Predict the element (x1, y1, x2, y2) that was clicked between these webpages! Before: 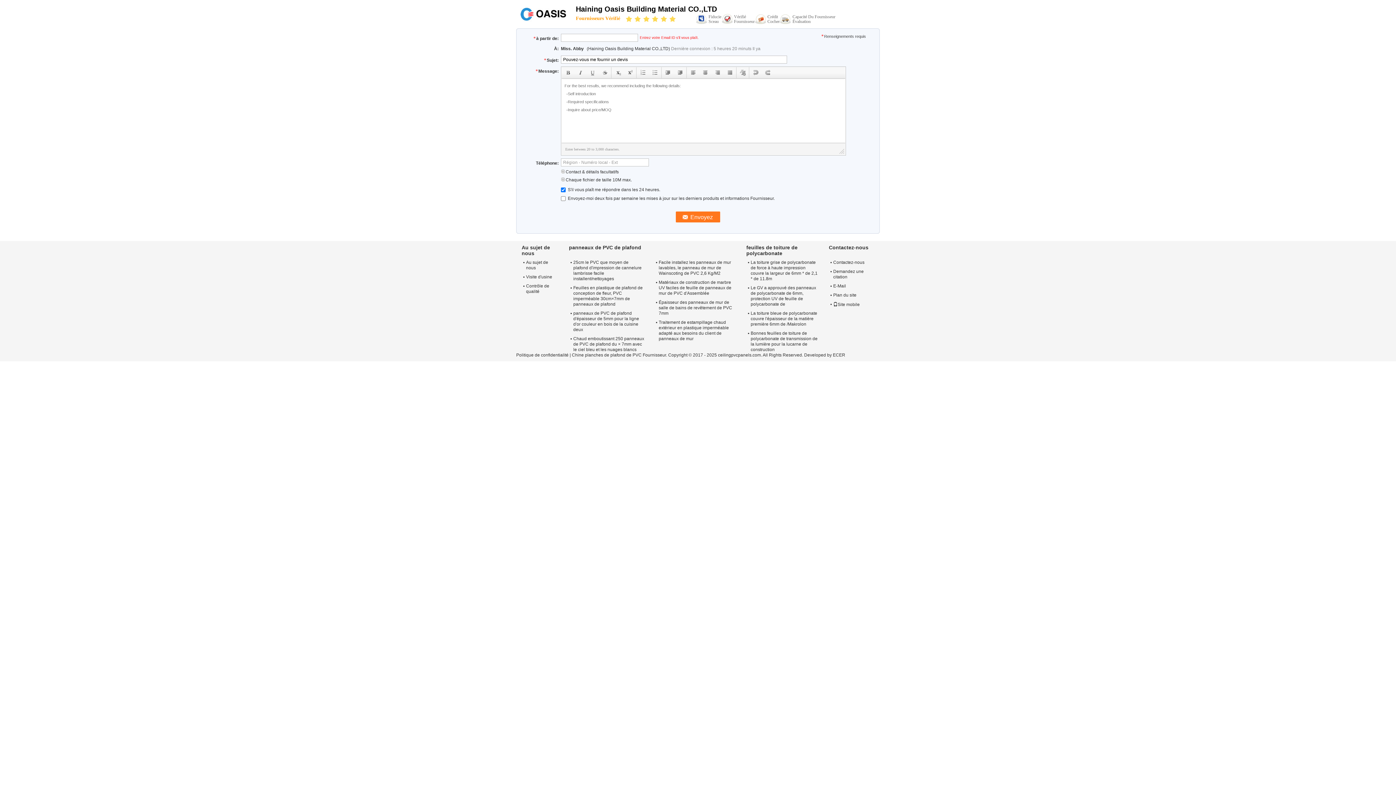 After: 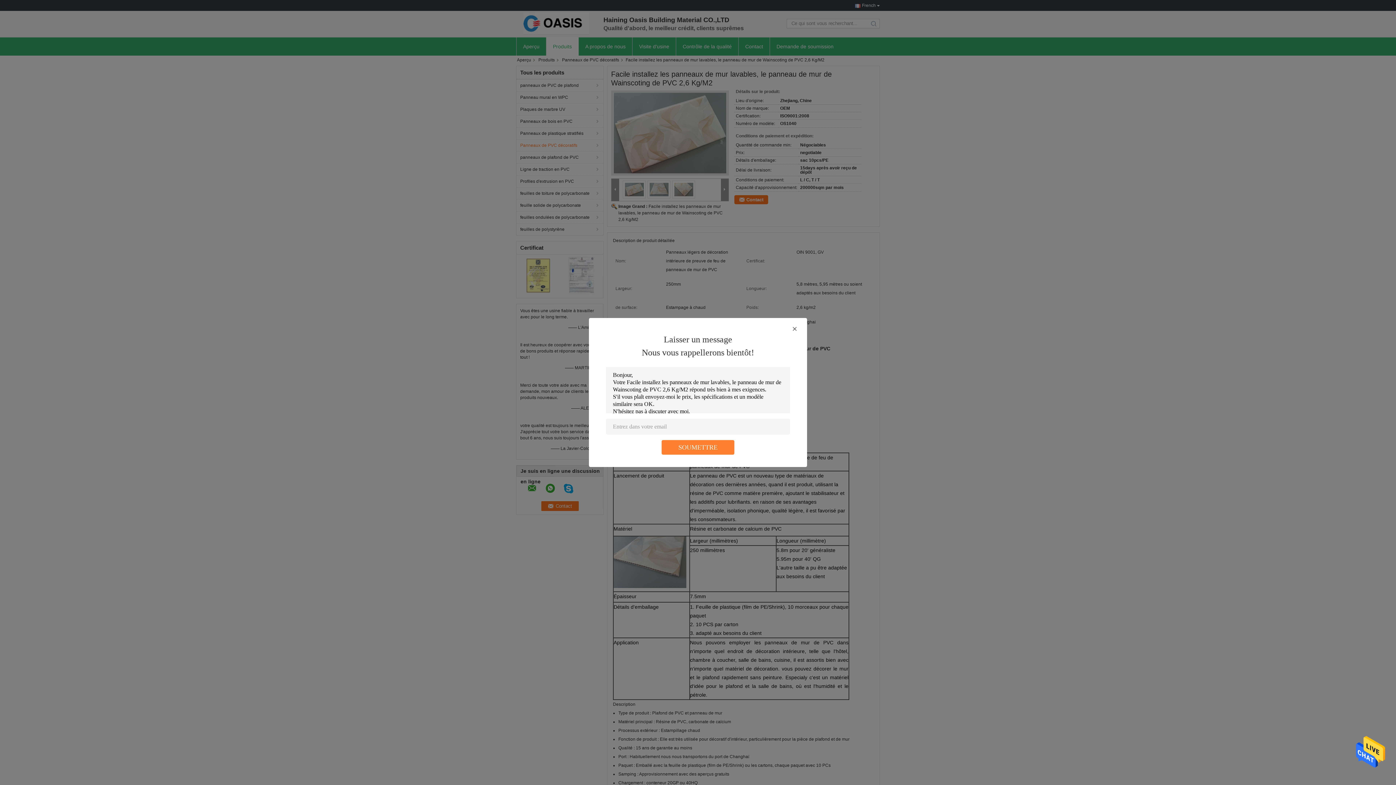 Action: label: Facile installez les panneaux de mur lavables, le panneau de mur de Wainscoting de PVC 2,6 Kg/M2 bbox: (654, 260, 739, 276)